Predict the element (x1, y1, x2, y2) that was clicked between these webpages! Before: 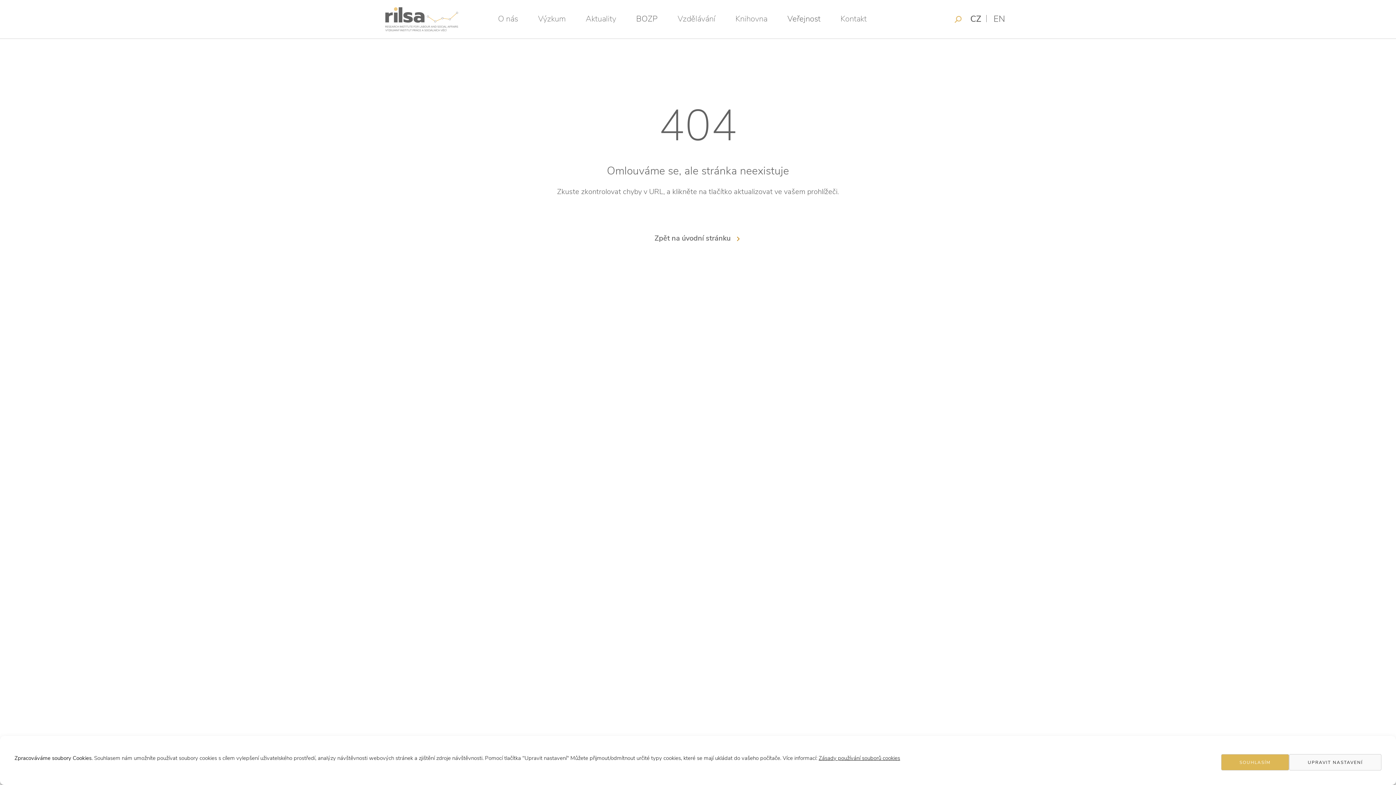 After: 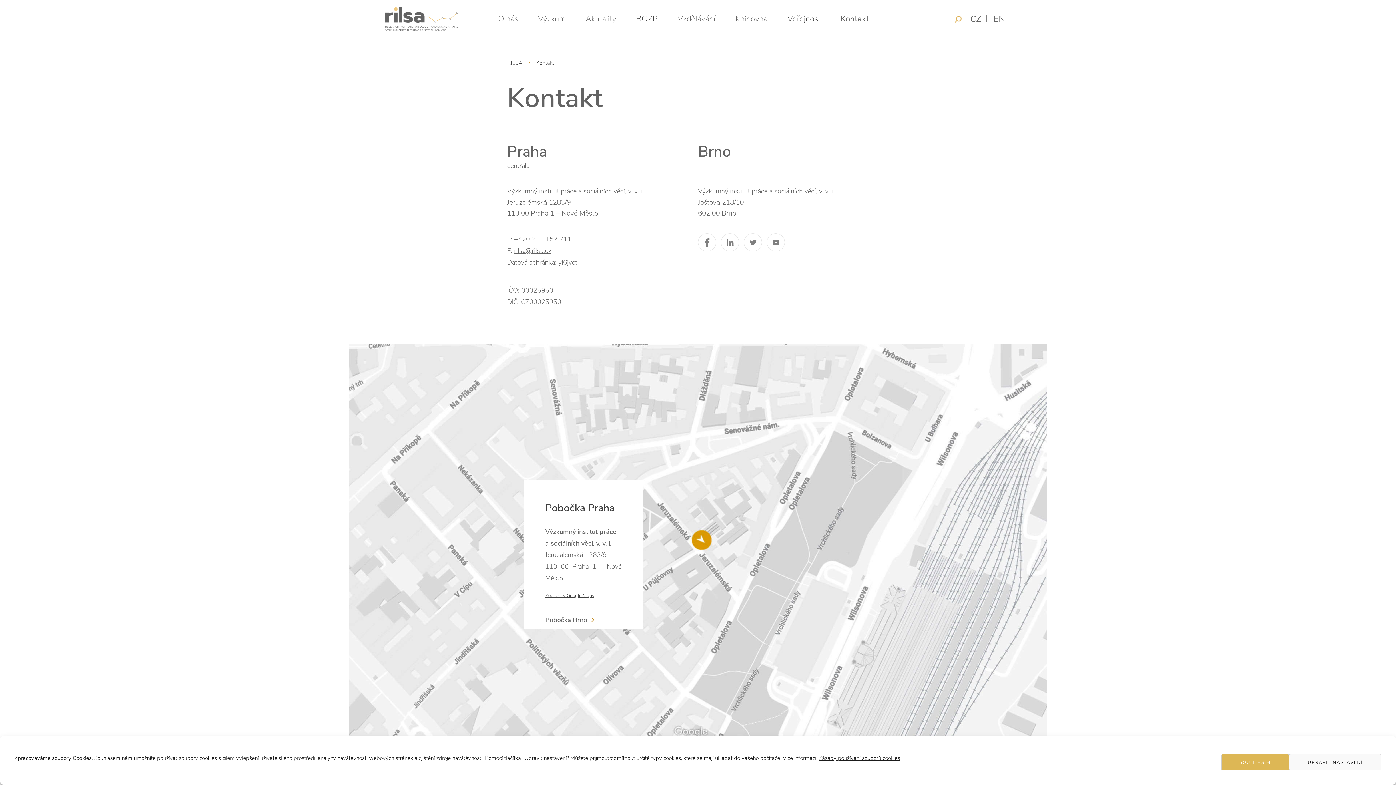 Action: label: Kontakt bbox: (831, 11, 870, 26)